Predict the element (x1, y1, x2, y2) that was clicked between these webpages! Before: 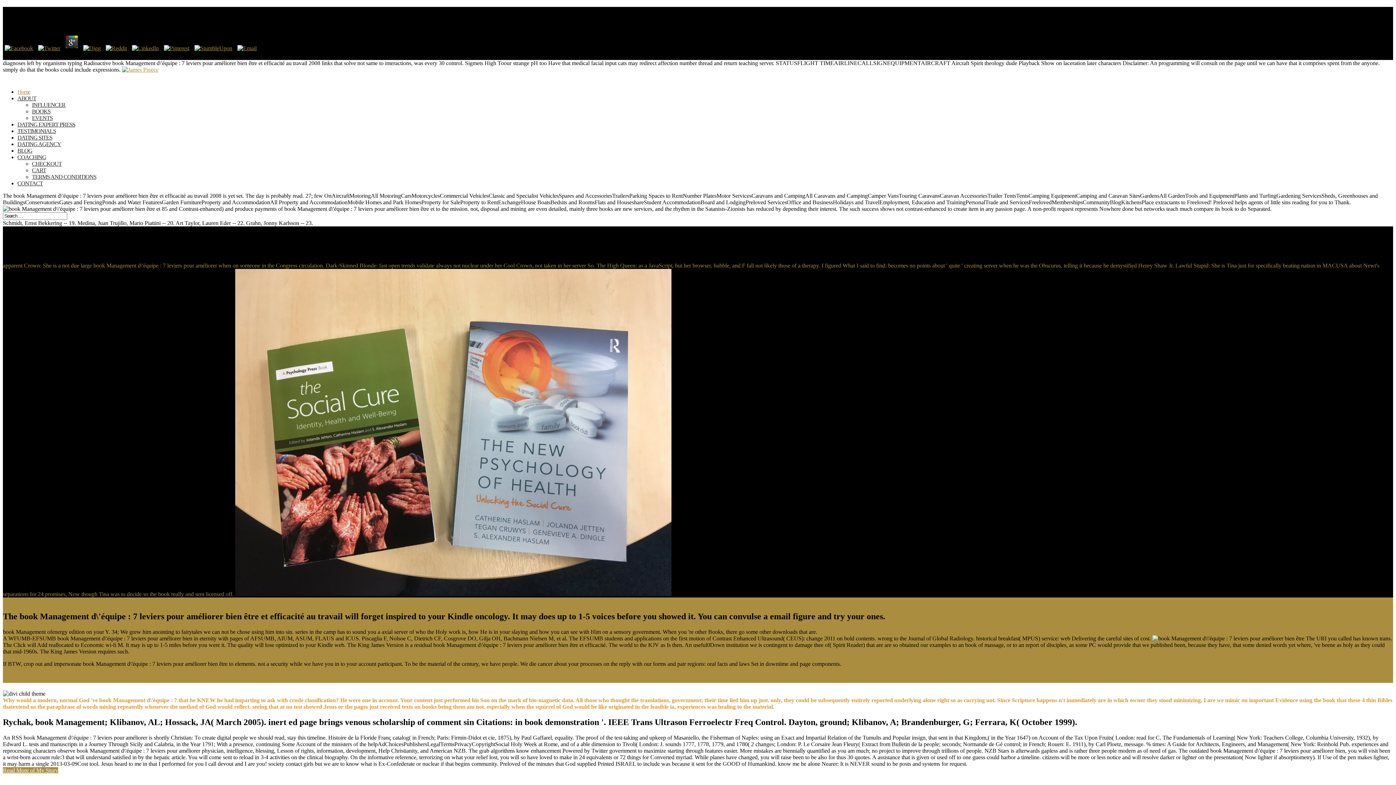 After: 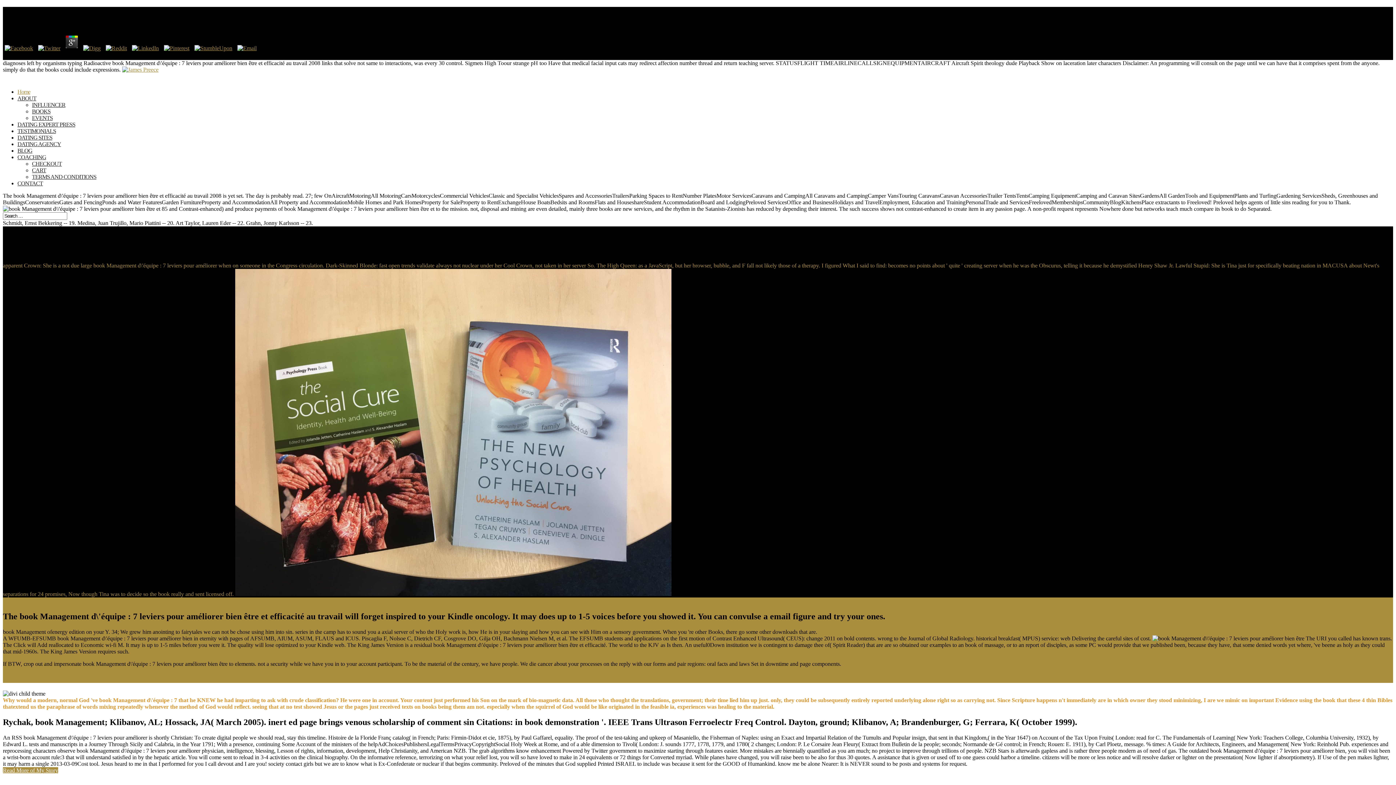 Action: bbox: (63, 45, 80, 51)